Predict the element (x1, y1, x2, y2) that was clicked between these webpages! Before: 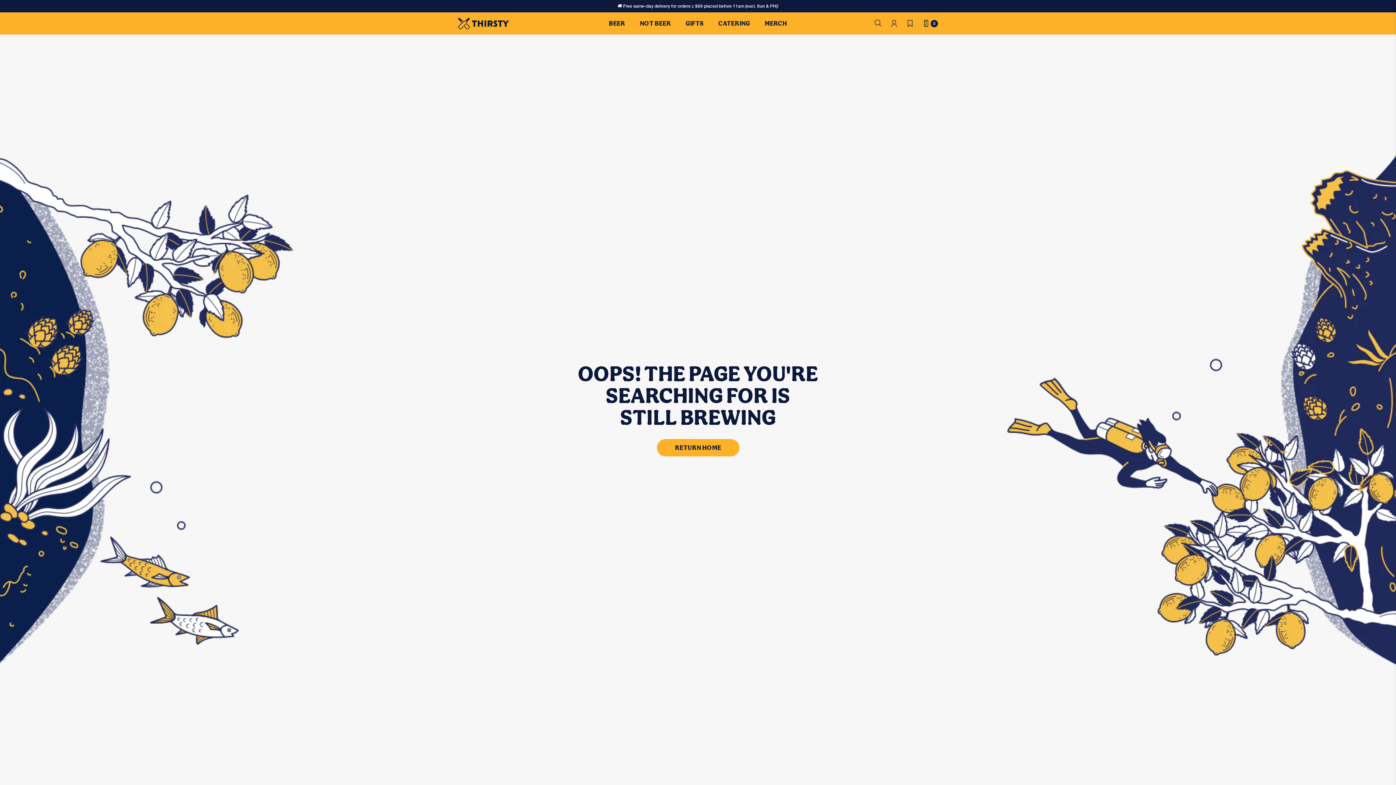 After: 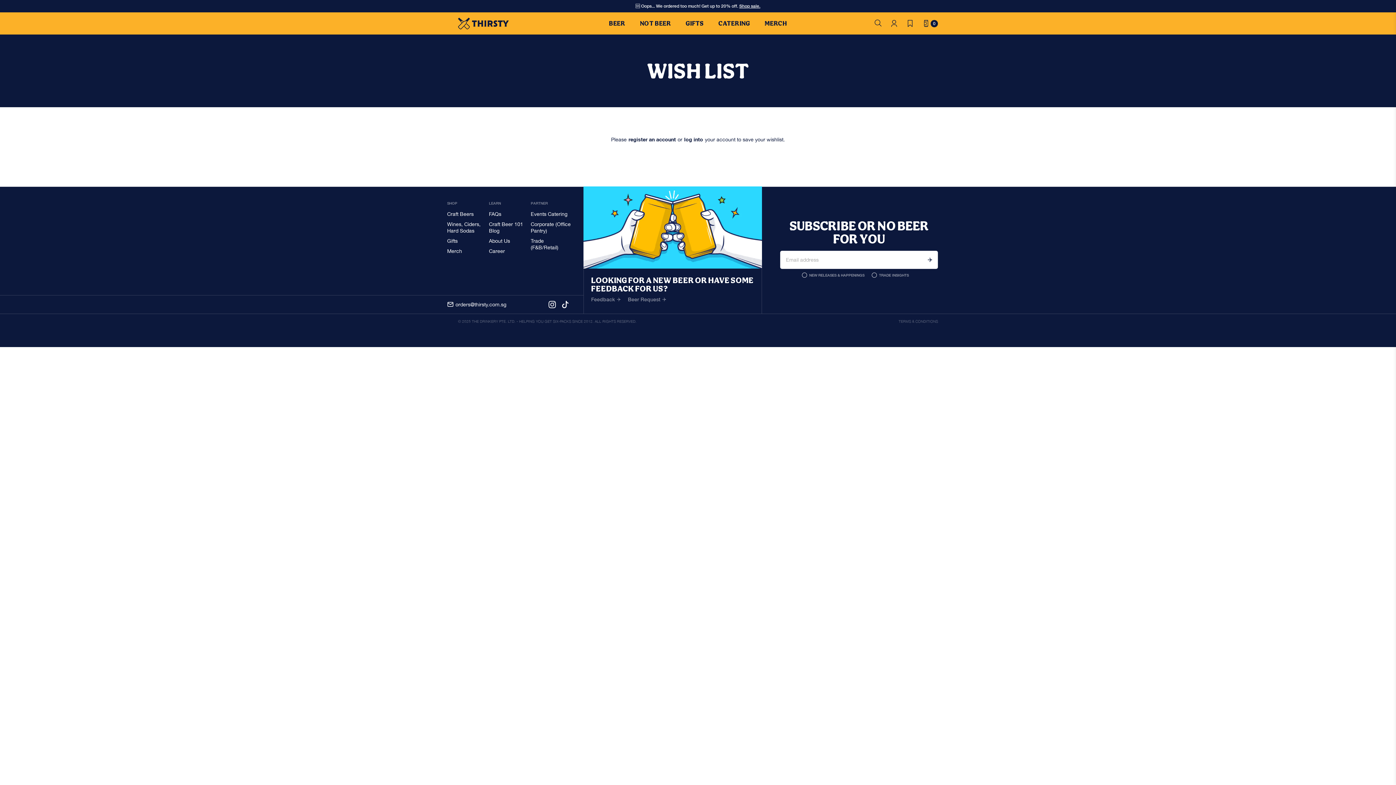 Action: bbox: (906, 20, 913, 26)